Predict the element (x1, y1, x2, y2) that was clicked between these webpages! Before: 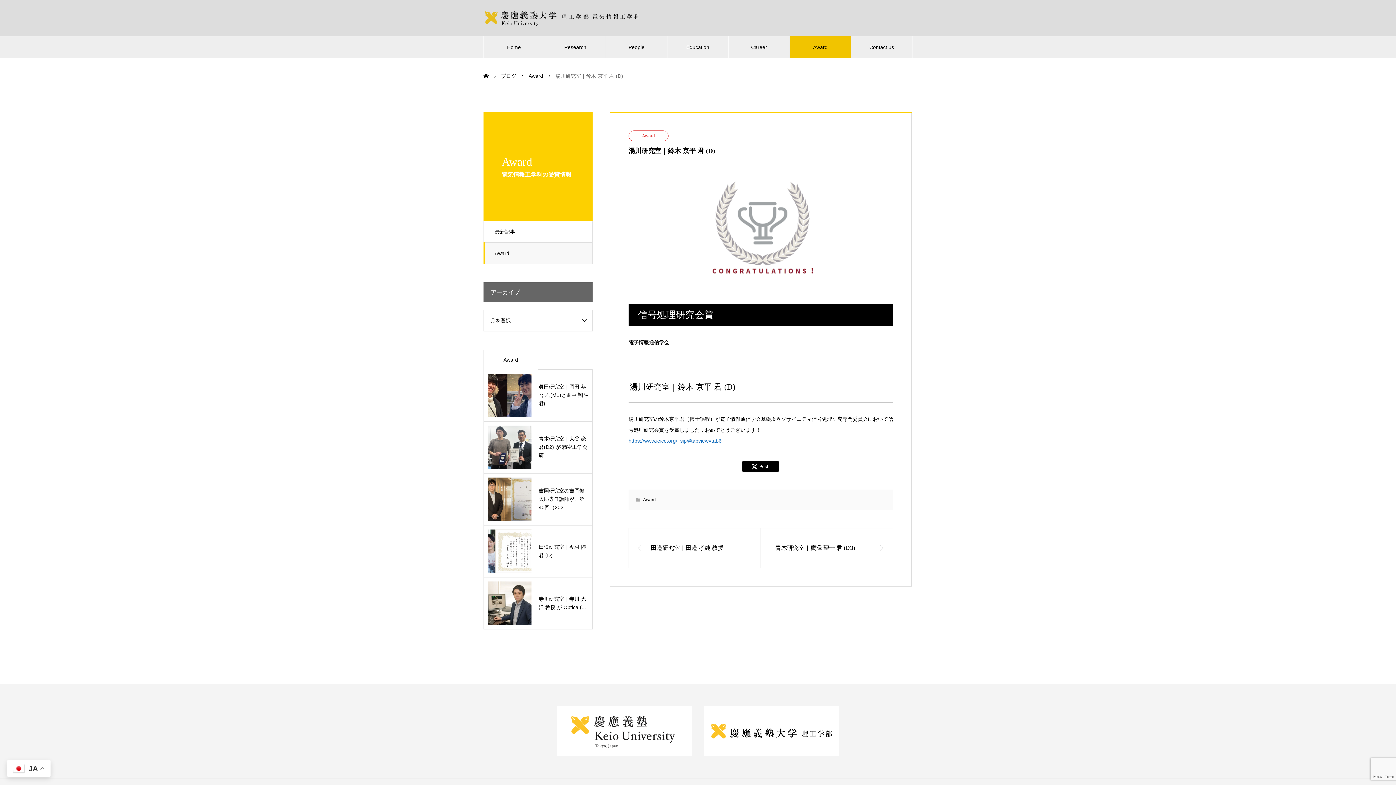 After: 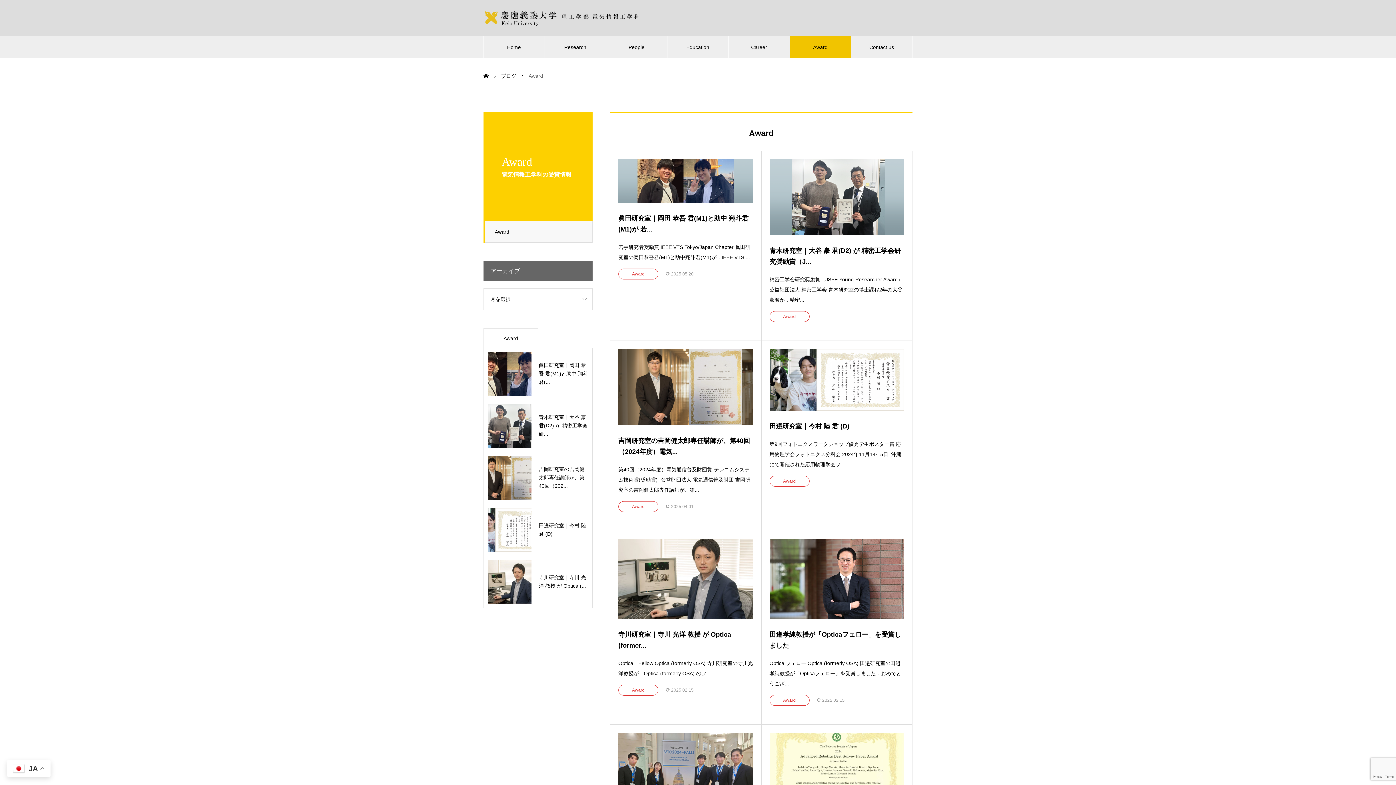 Action: label: Award bbox: (528, 73, 543, 78)